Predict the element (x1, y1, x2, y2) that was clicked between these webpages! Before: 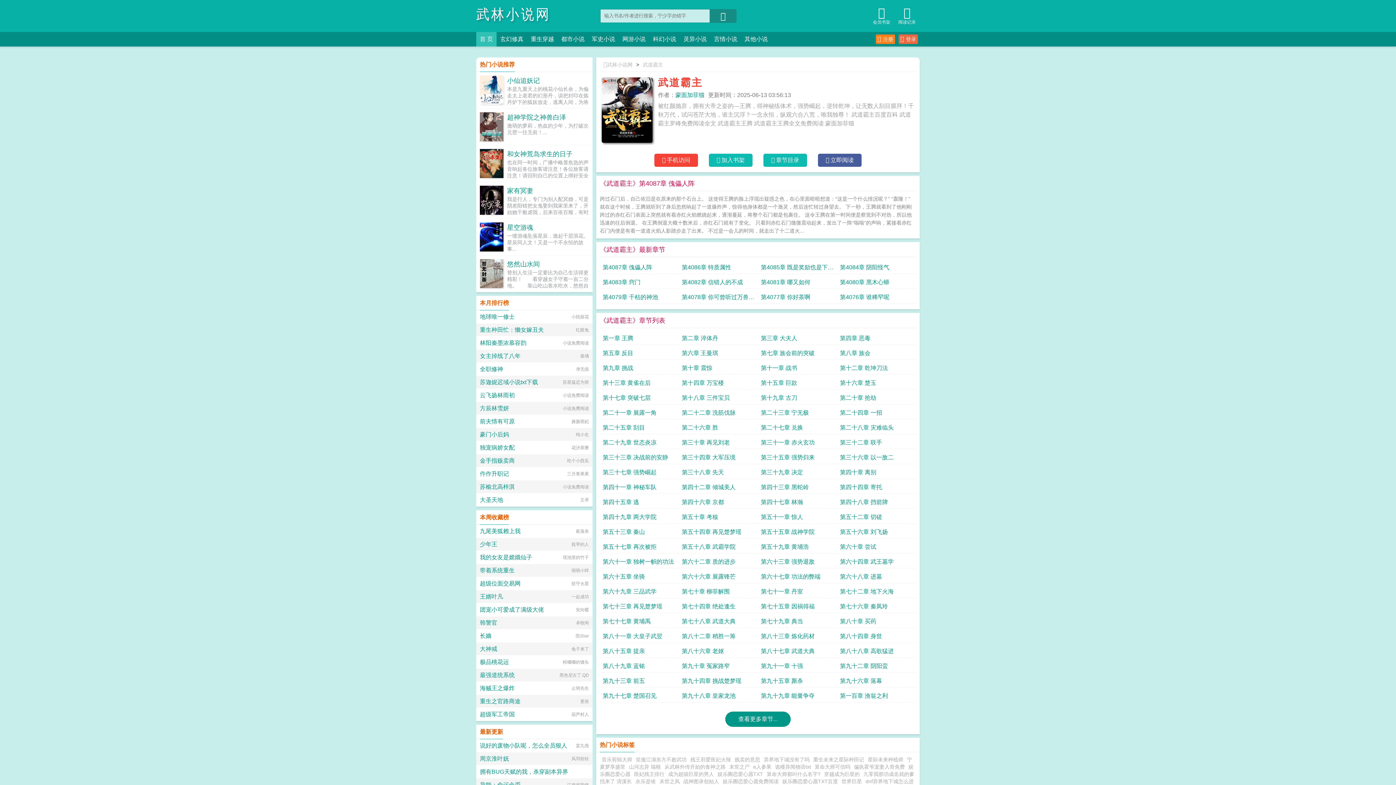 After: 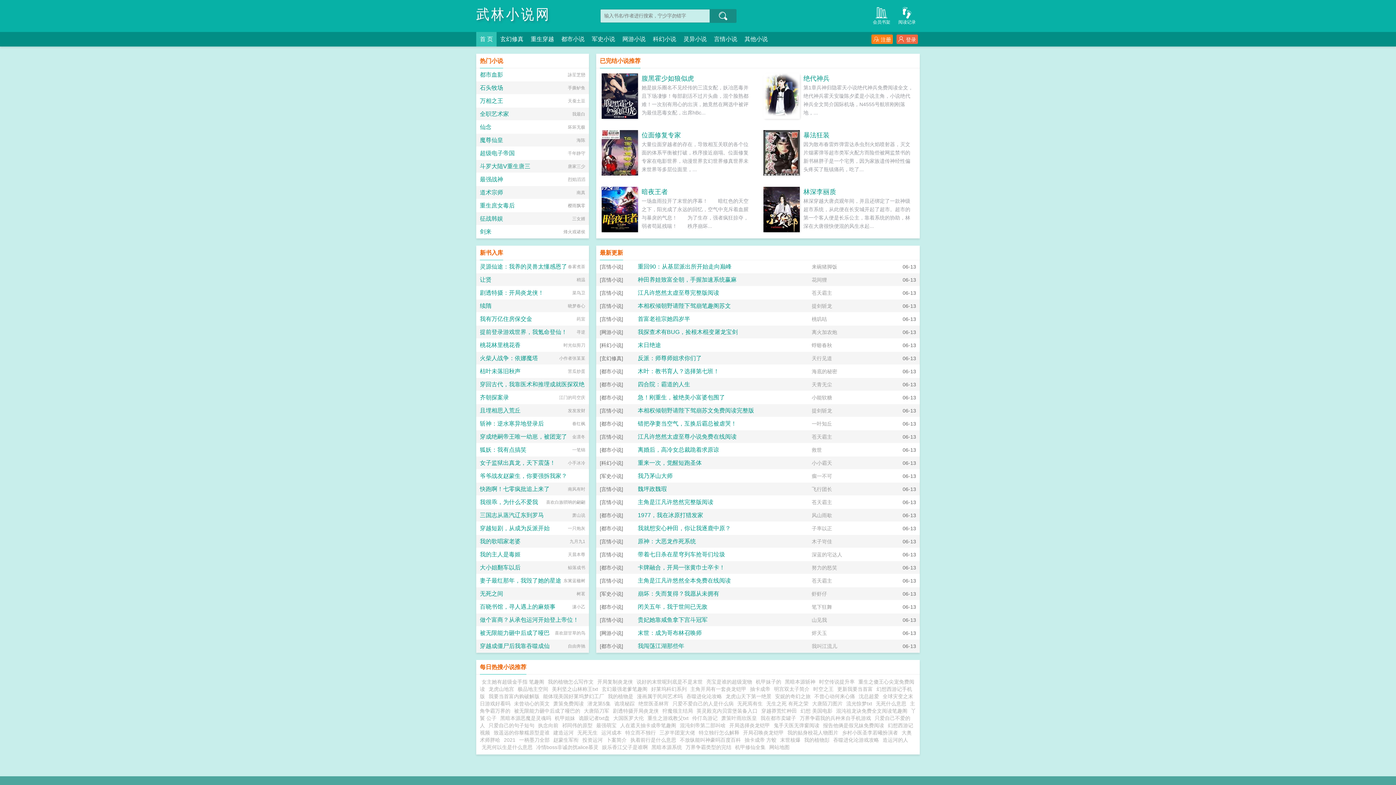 Action: bbox: (480, 32, 493, 46) label: 首 页